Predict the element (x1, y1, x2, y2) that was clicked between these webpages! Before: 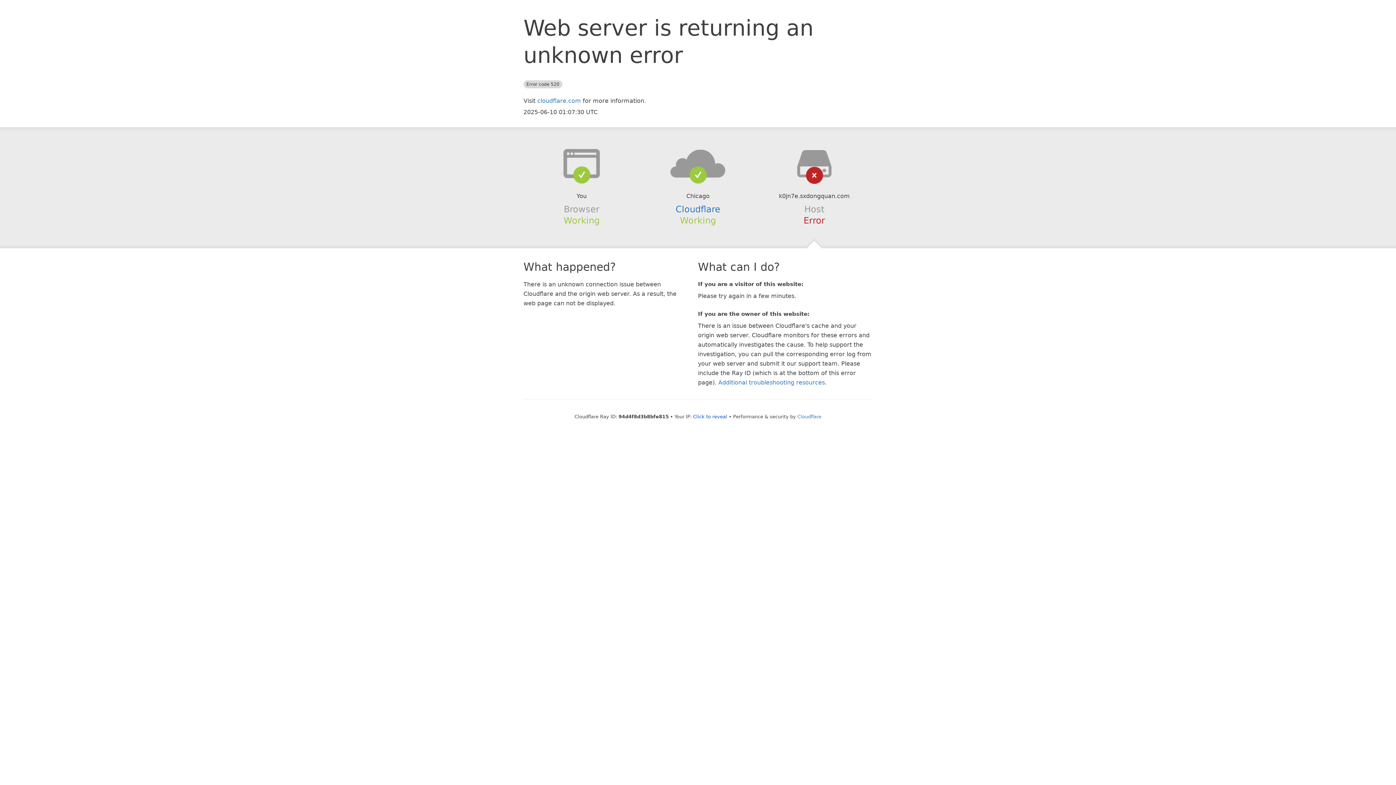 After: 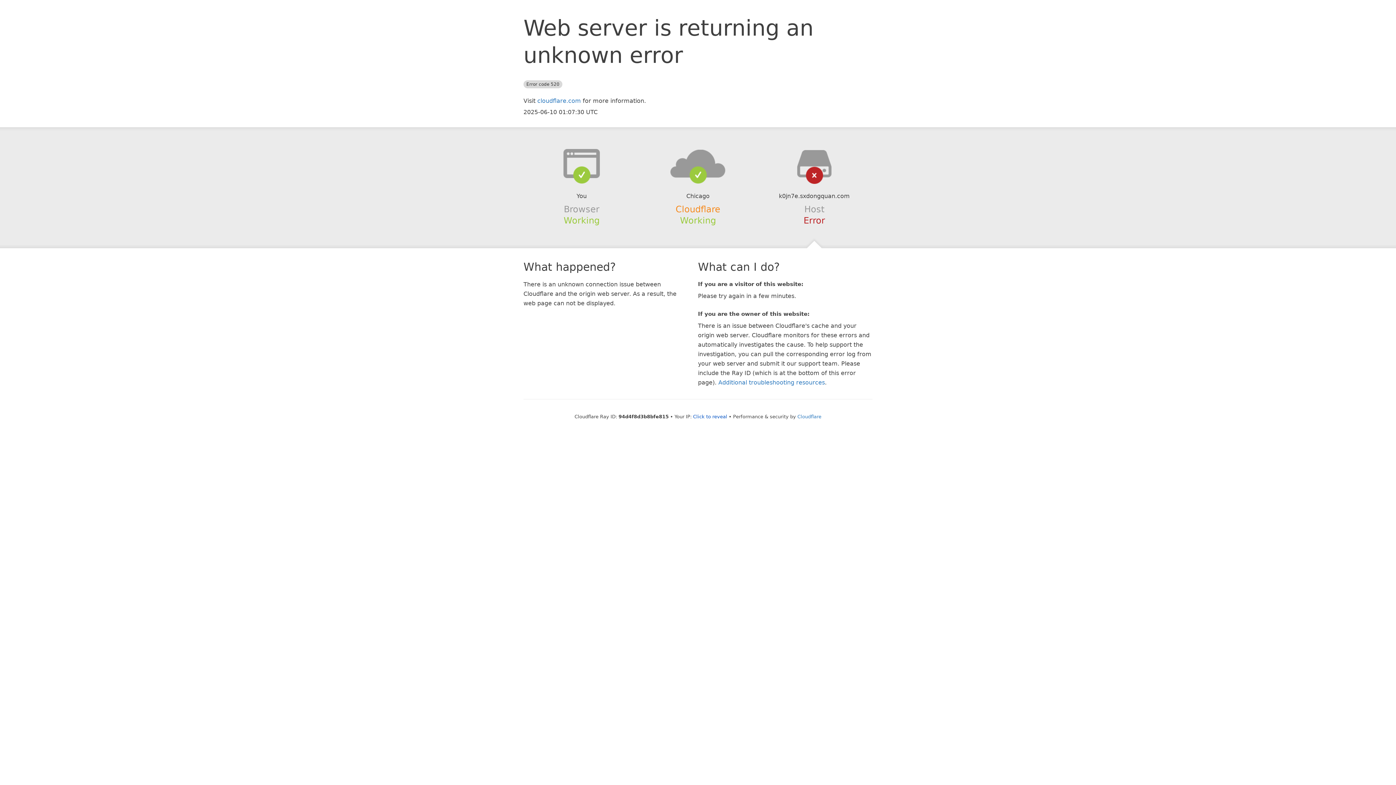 Action: bbox: (675, 204, 720, 214) label: Cloudflare